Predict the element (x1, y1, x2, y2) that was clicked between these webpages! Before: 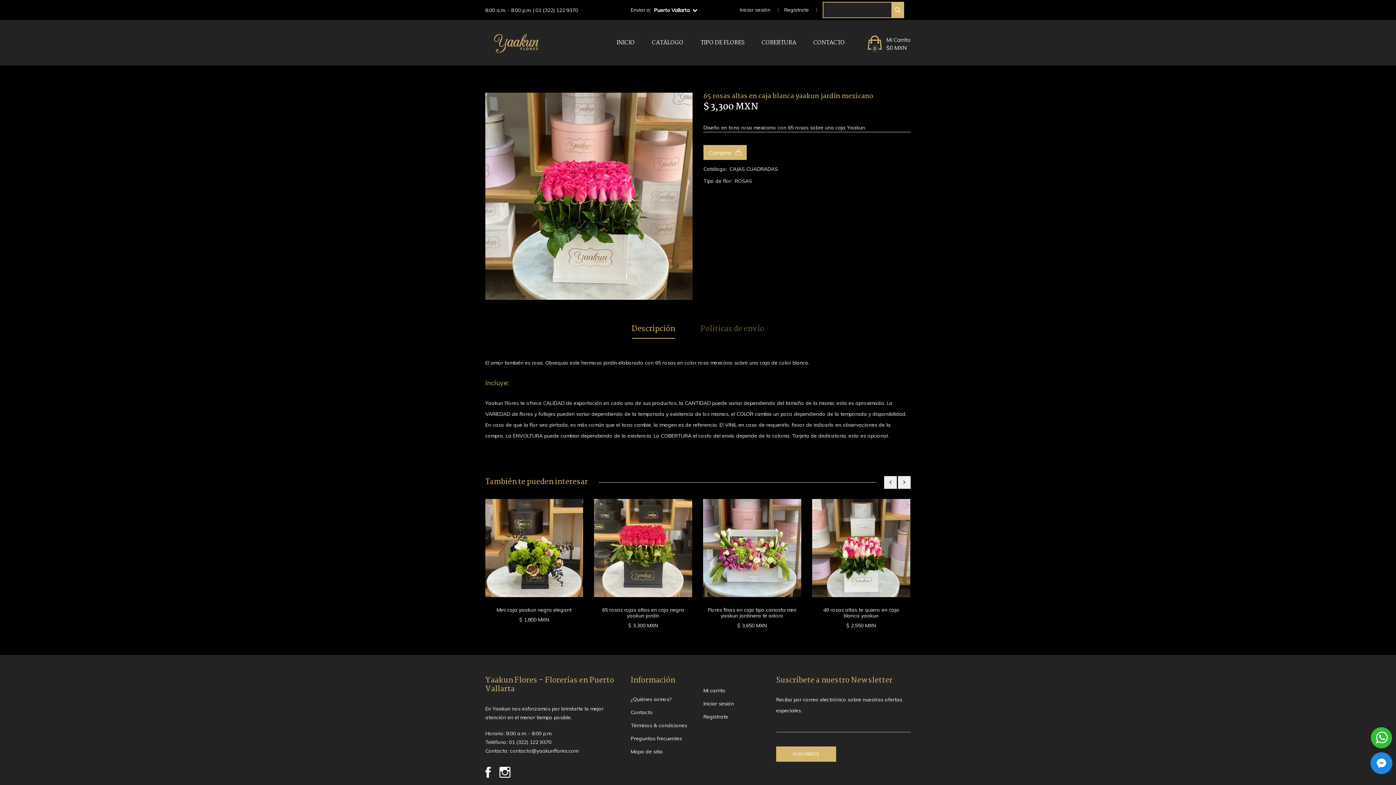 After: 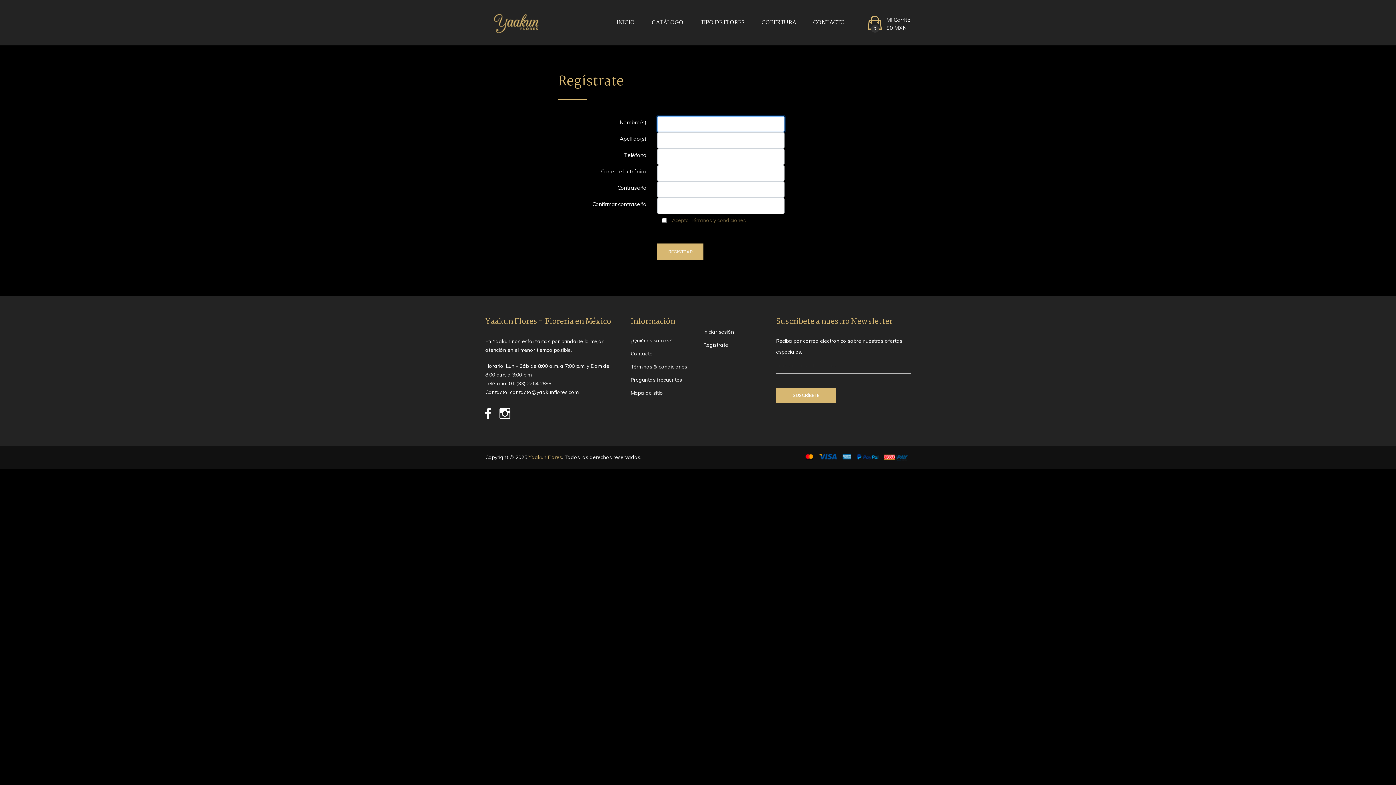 Action: label: Regístrate bbox: (703, 713, 765, 721)